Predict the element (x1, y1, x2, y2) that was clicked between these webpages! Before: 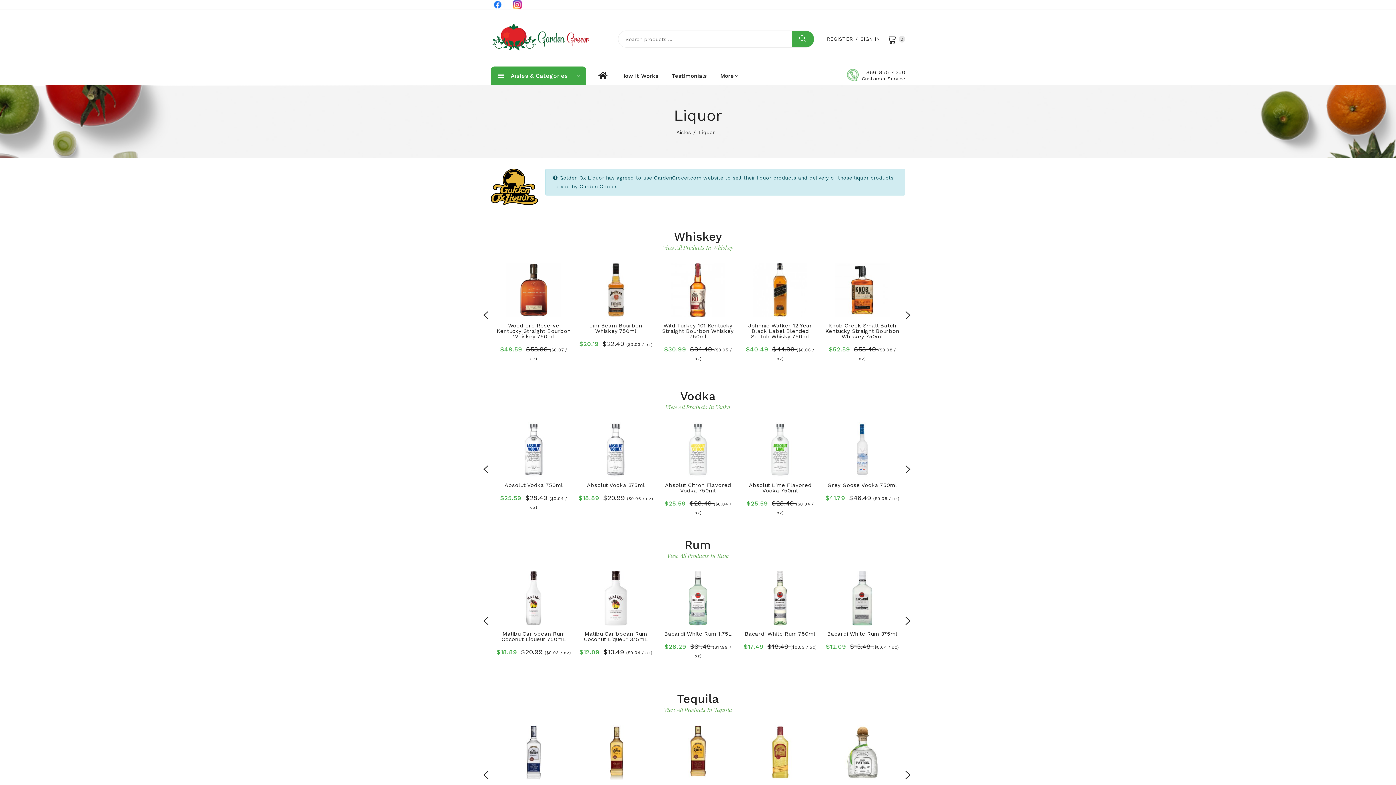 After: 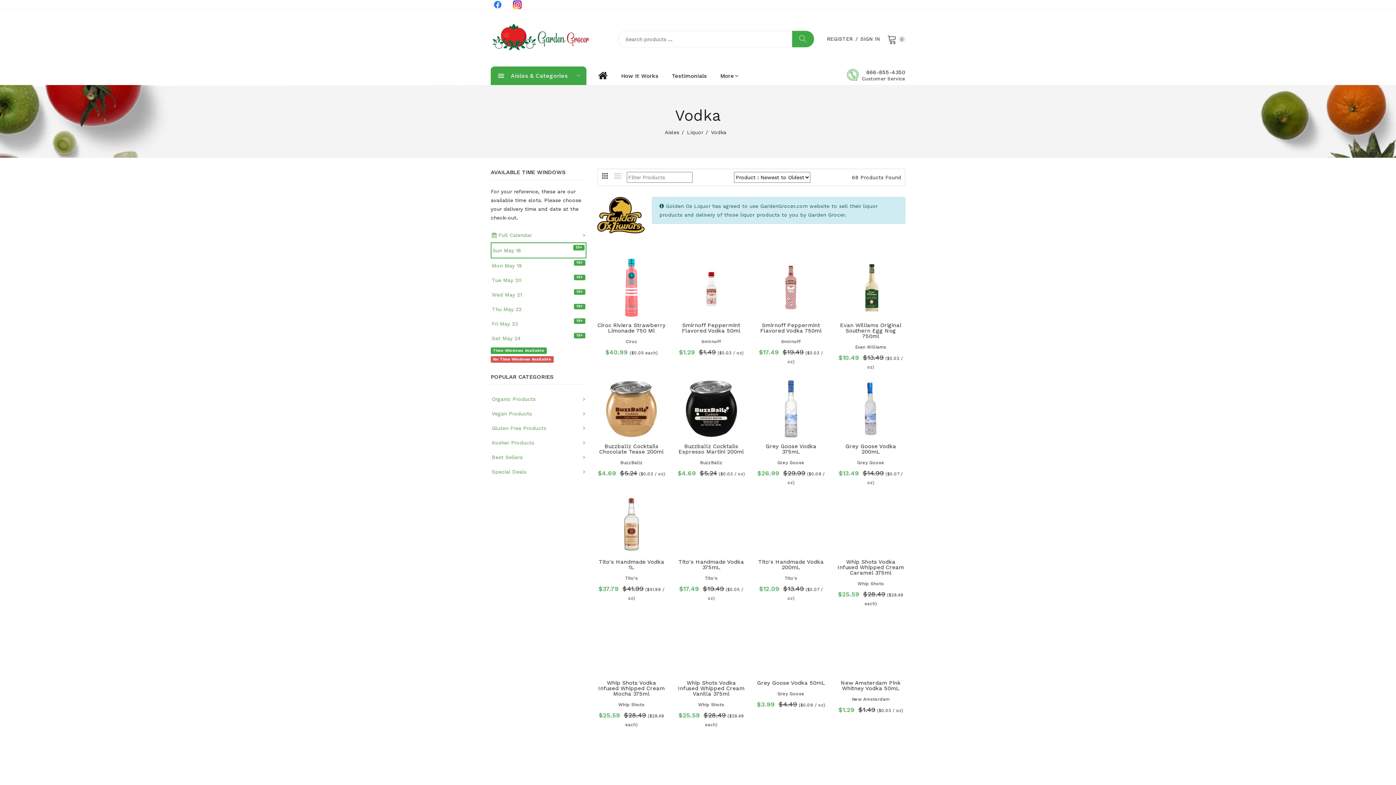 Action: bbox: (665, 403, 730, 410) label: View All Products In Vodka